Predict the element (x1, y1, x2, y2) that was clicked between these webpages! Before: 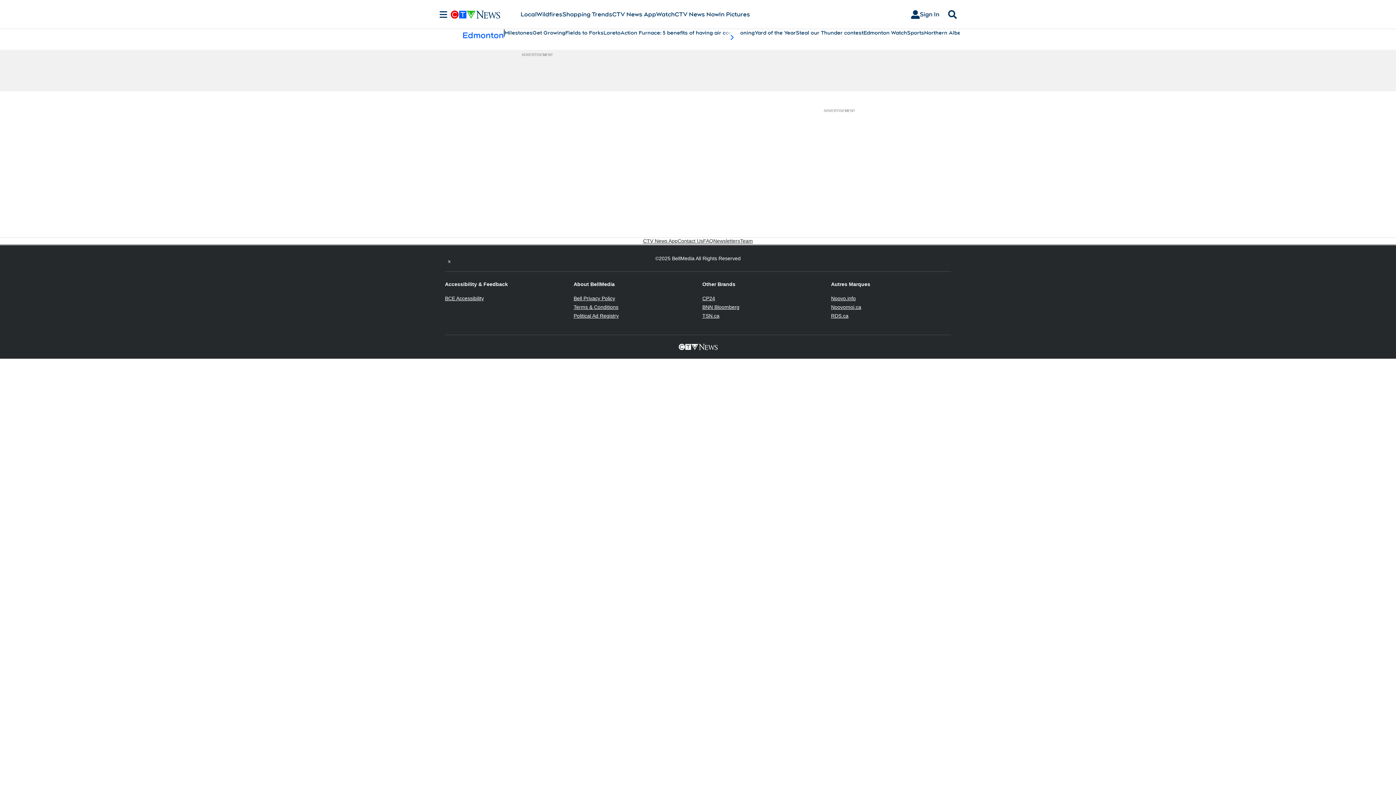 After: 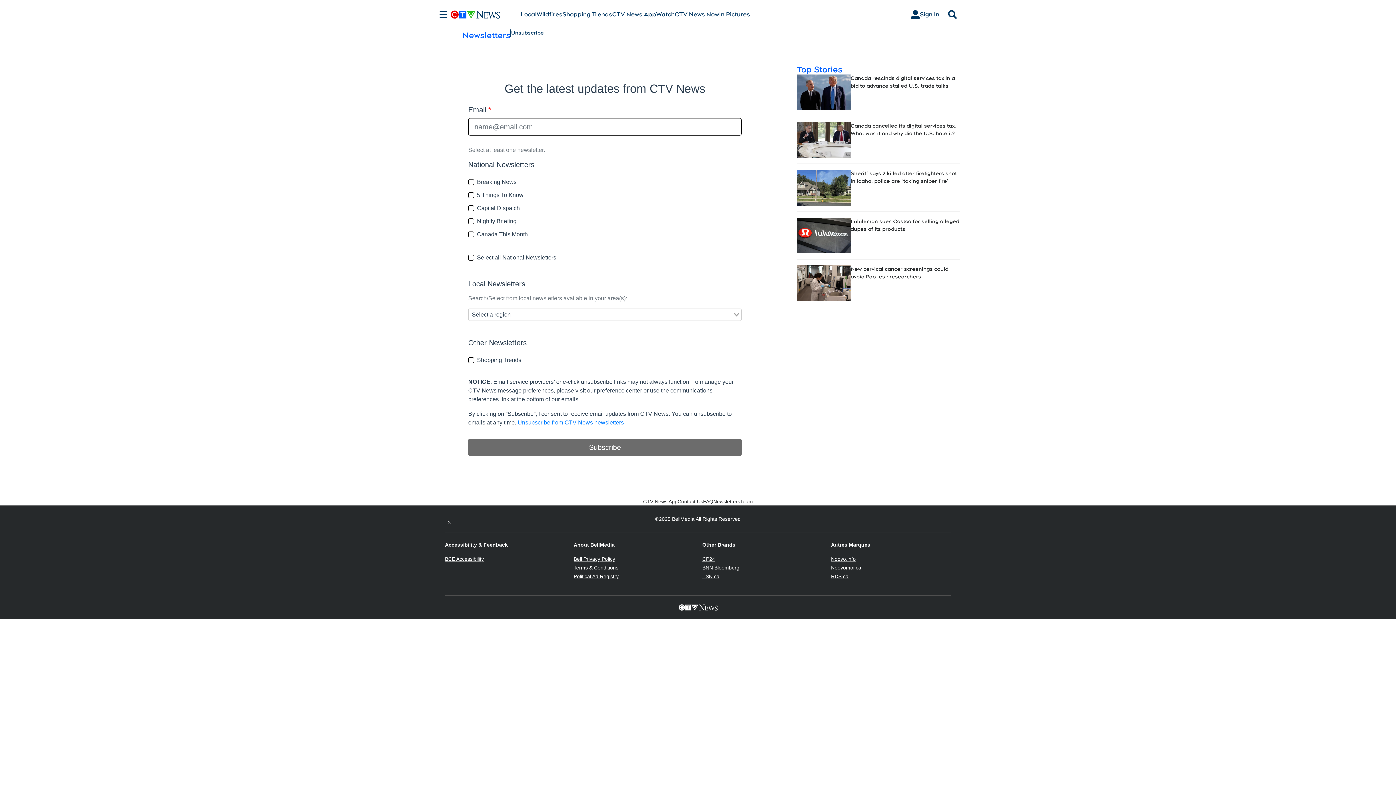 Action: label: Newsletters bbox: (713, 237, 740, 244)